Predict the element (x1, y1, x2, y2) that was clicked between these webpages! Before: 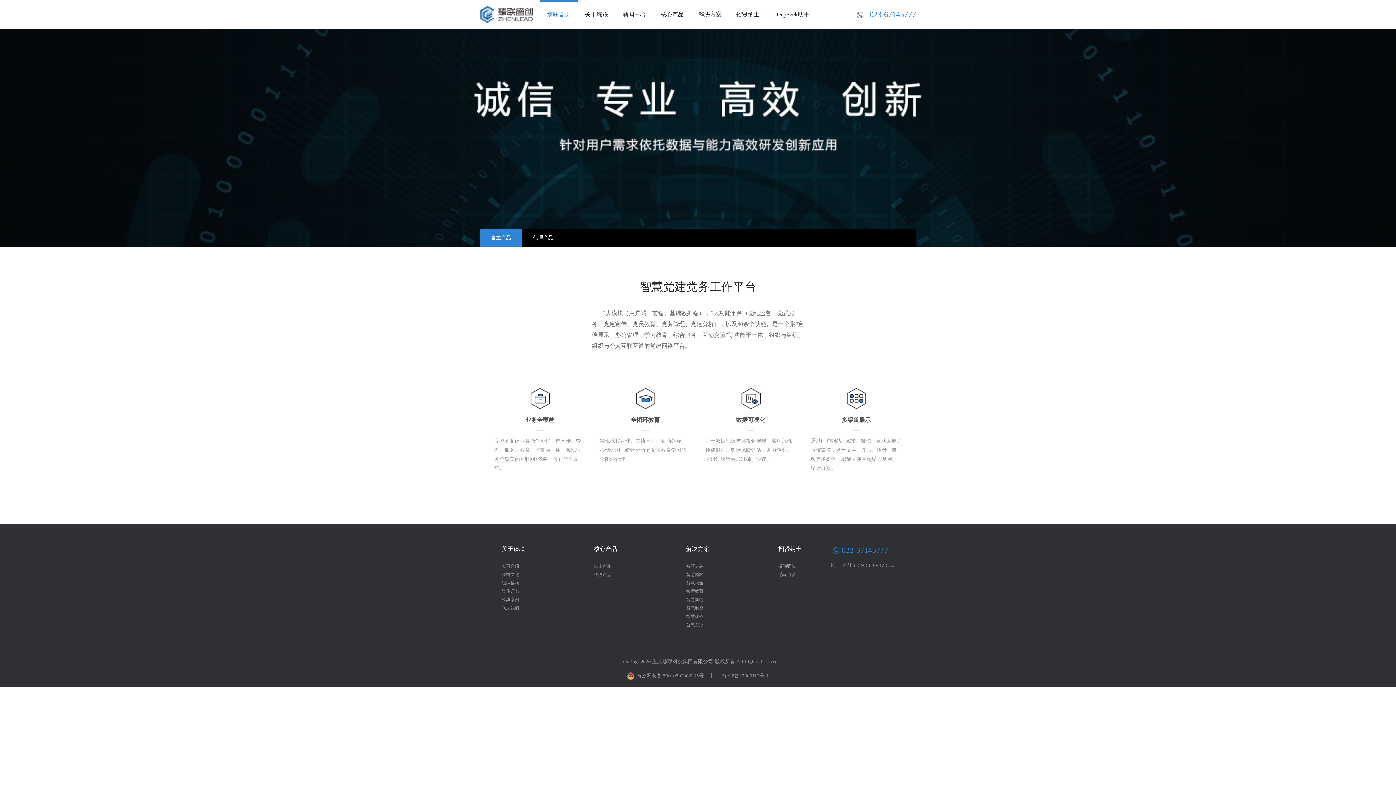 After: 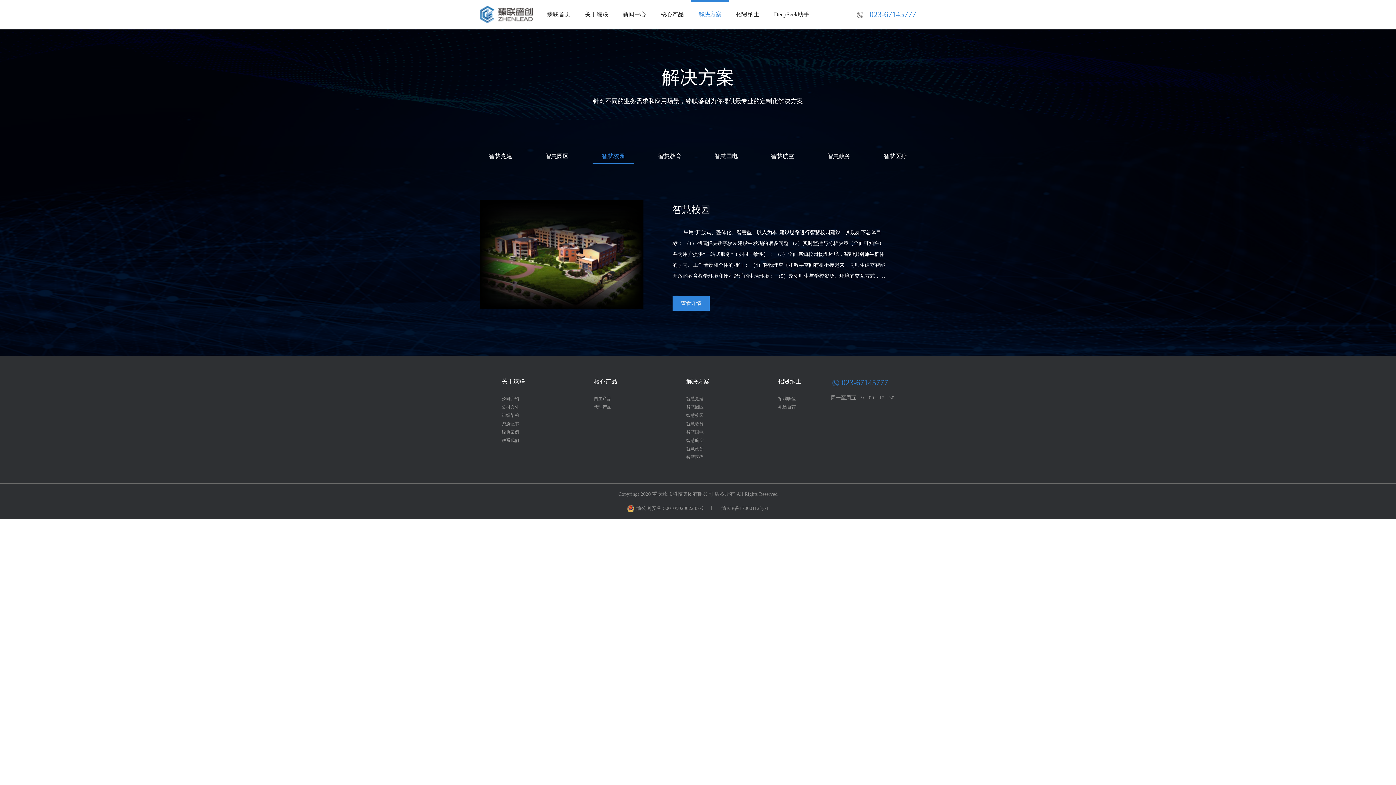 Action: label: 智慧校园 bbox: (686, 580, 703, 585)